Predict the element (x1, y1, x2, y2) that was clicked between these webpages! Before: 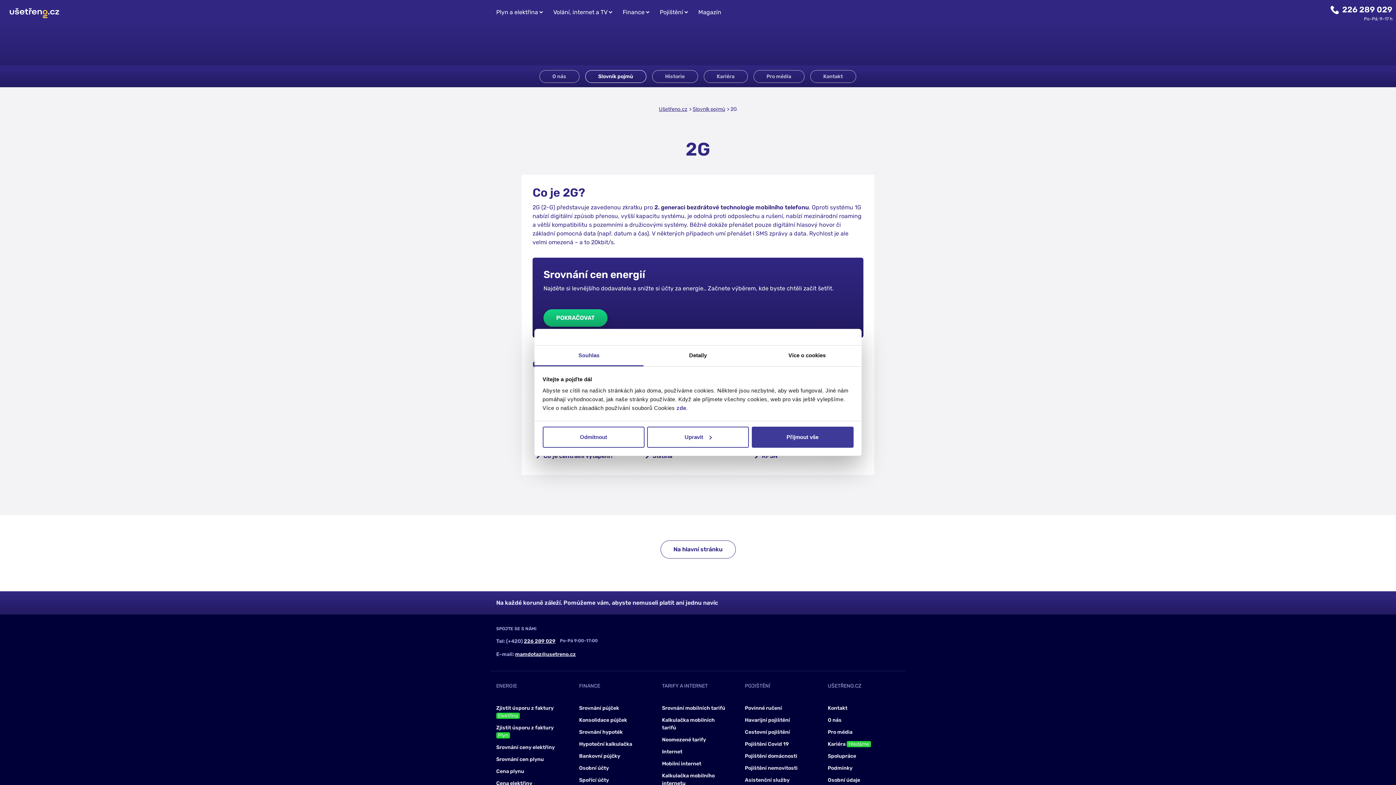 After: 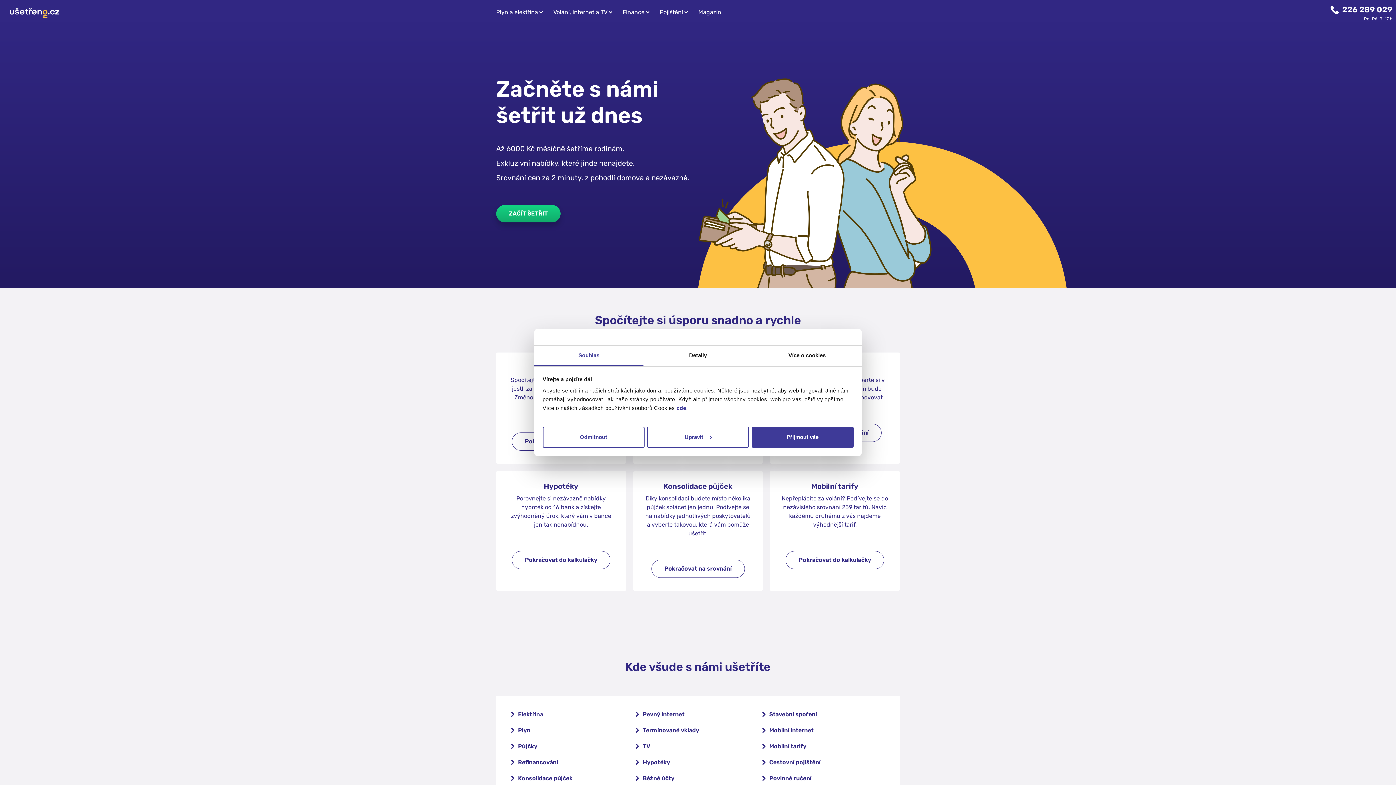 Action: bbox: (660, 540, 735, 558) label: Na hlavní stránku